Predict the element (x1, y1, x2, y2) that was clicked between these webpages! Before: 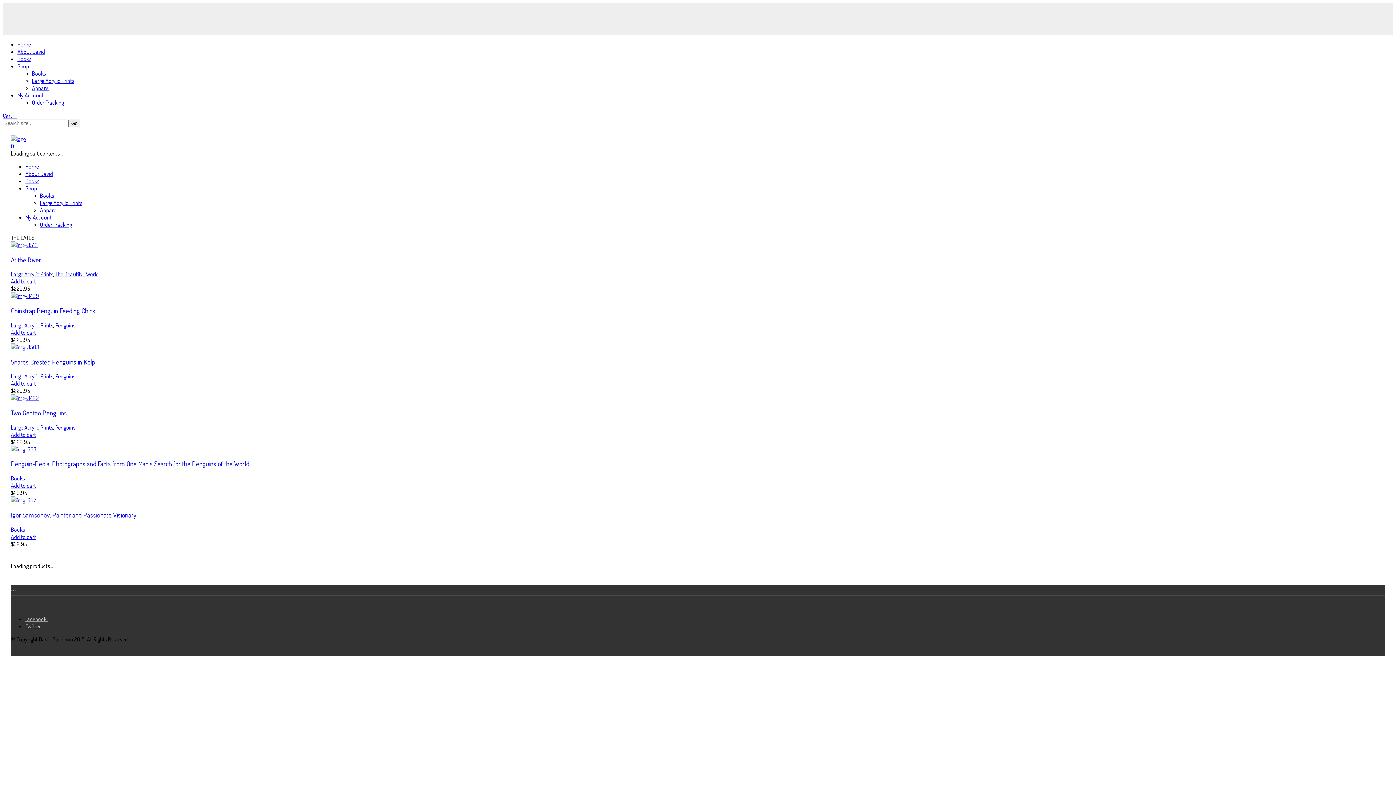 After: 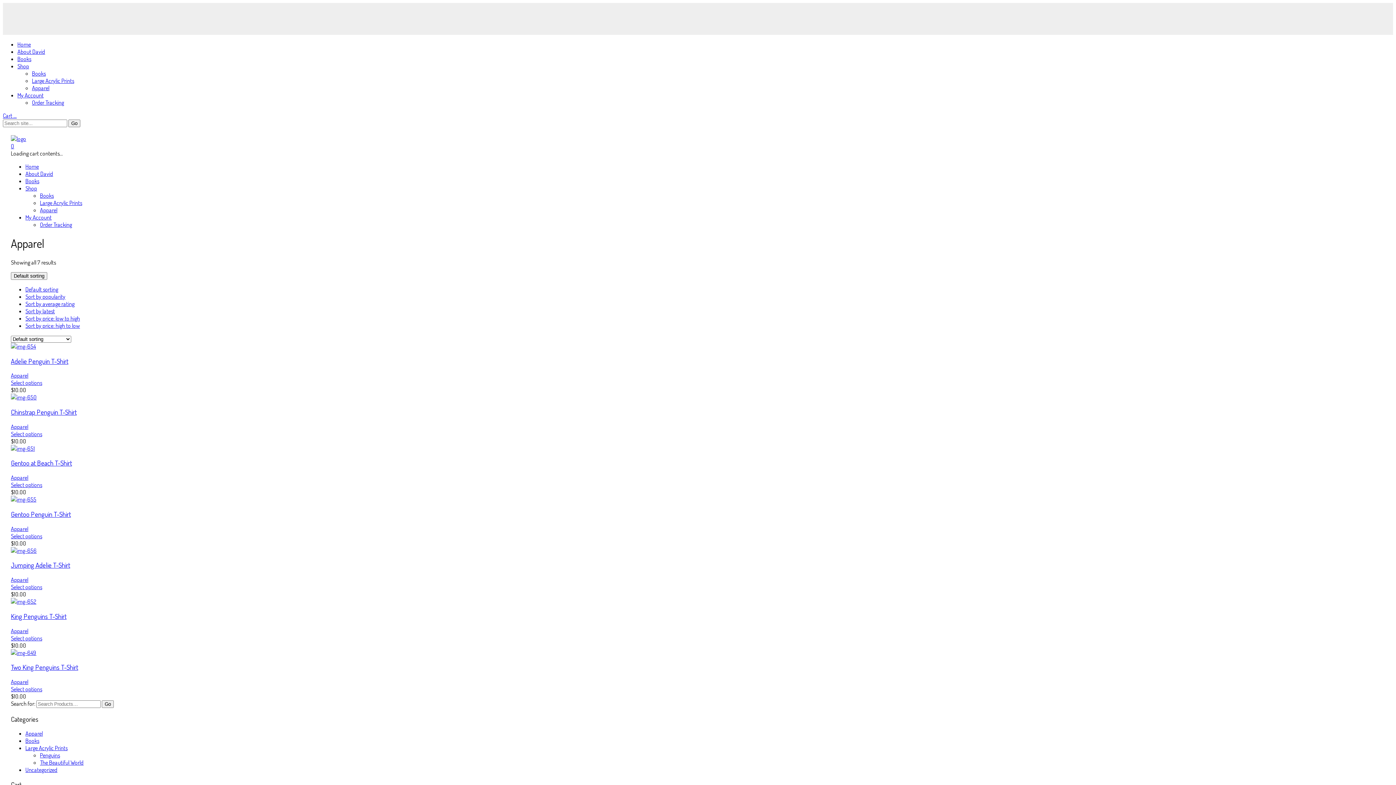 Action: label: Apparel bbox: (40, 206, 57, 213)